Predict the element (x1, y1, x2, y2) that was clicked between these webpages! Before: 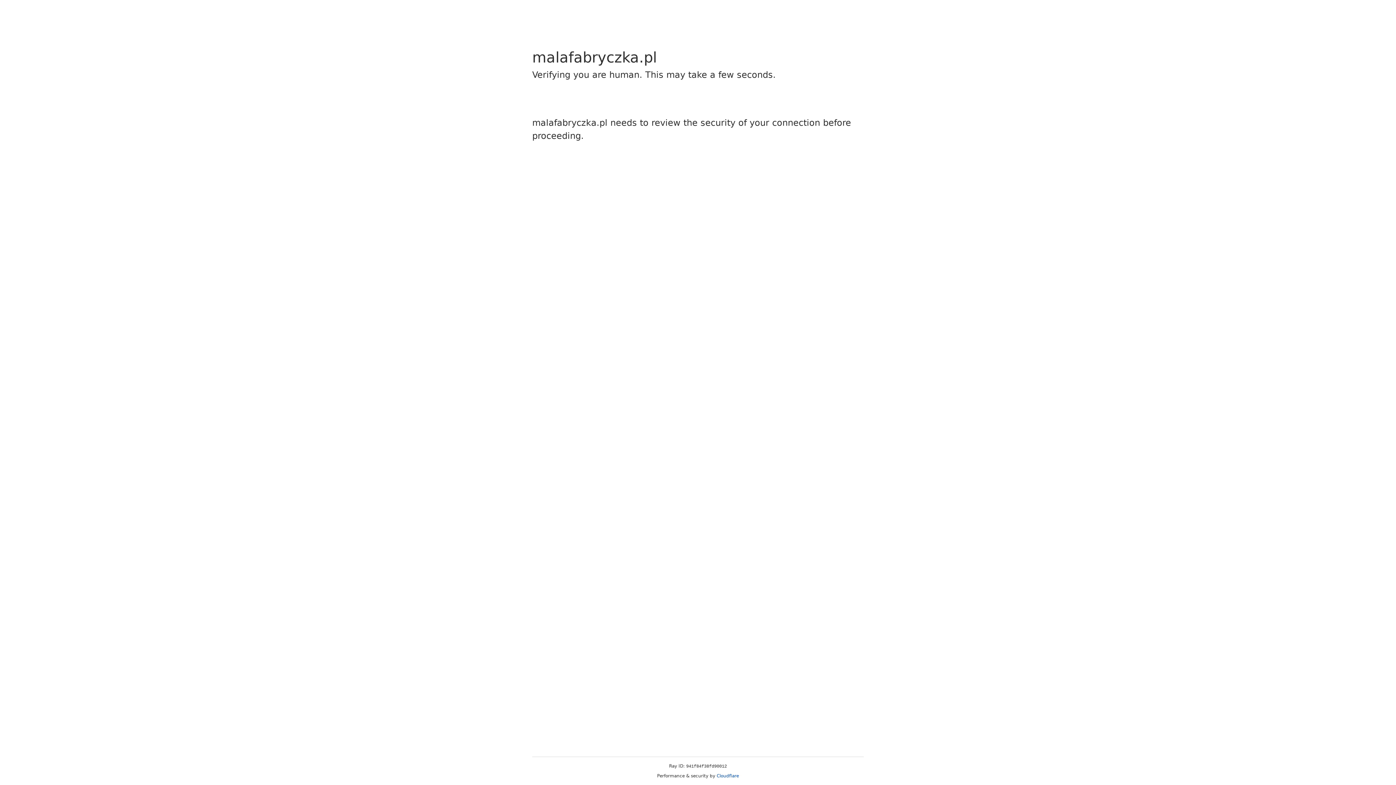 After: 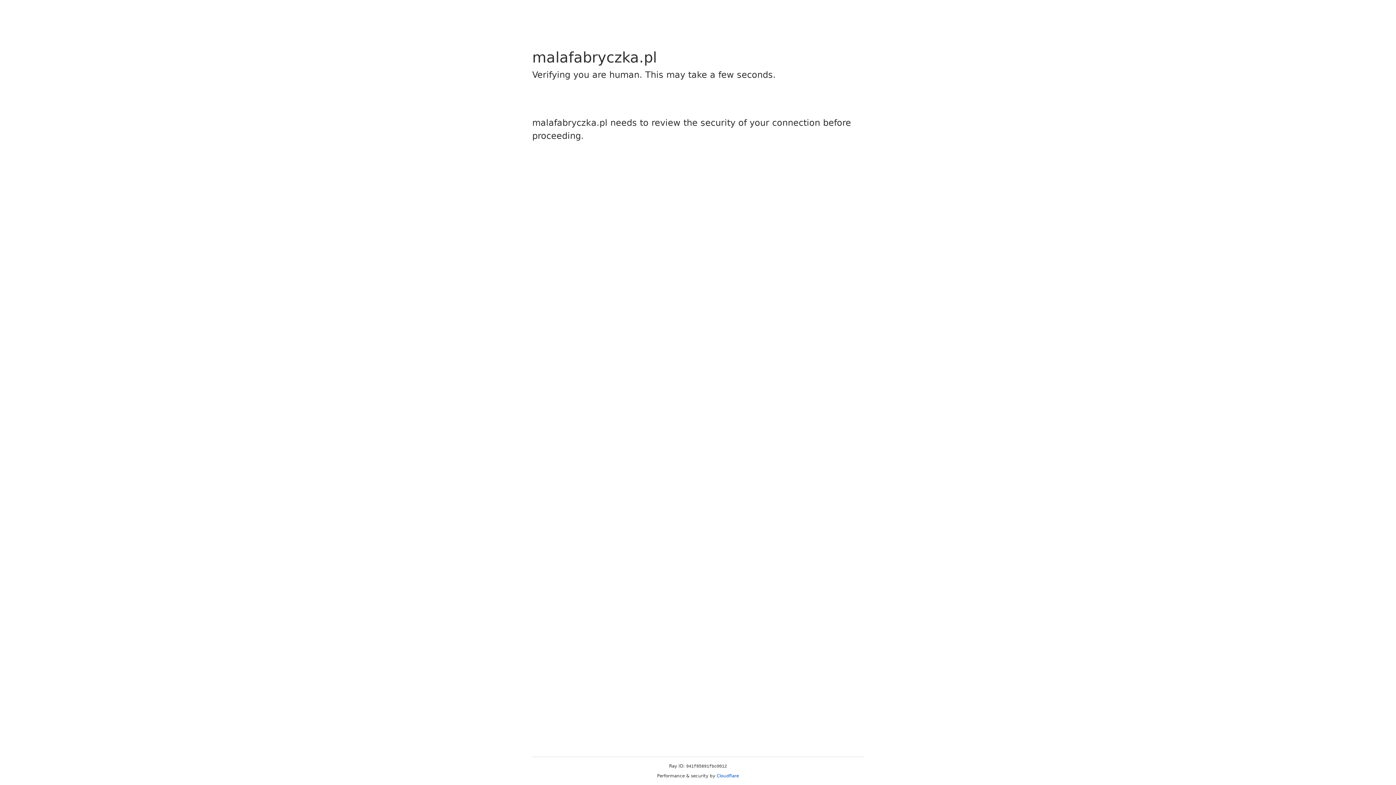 Action: bbox: (716, 773, 739, 778) label: Cloudflare